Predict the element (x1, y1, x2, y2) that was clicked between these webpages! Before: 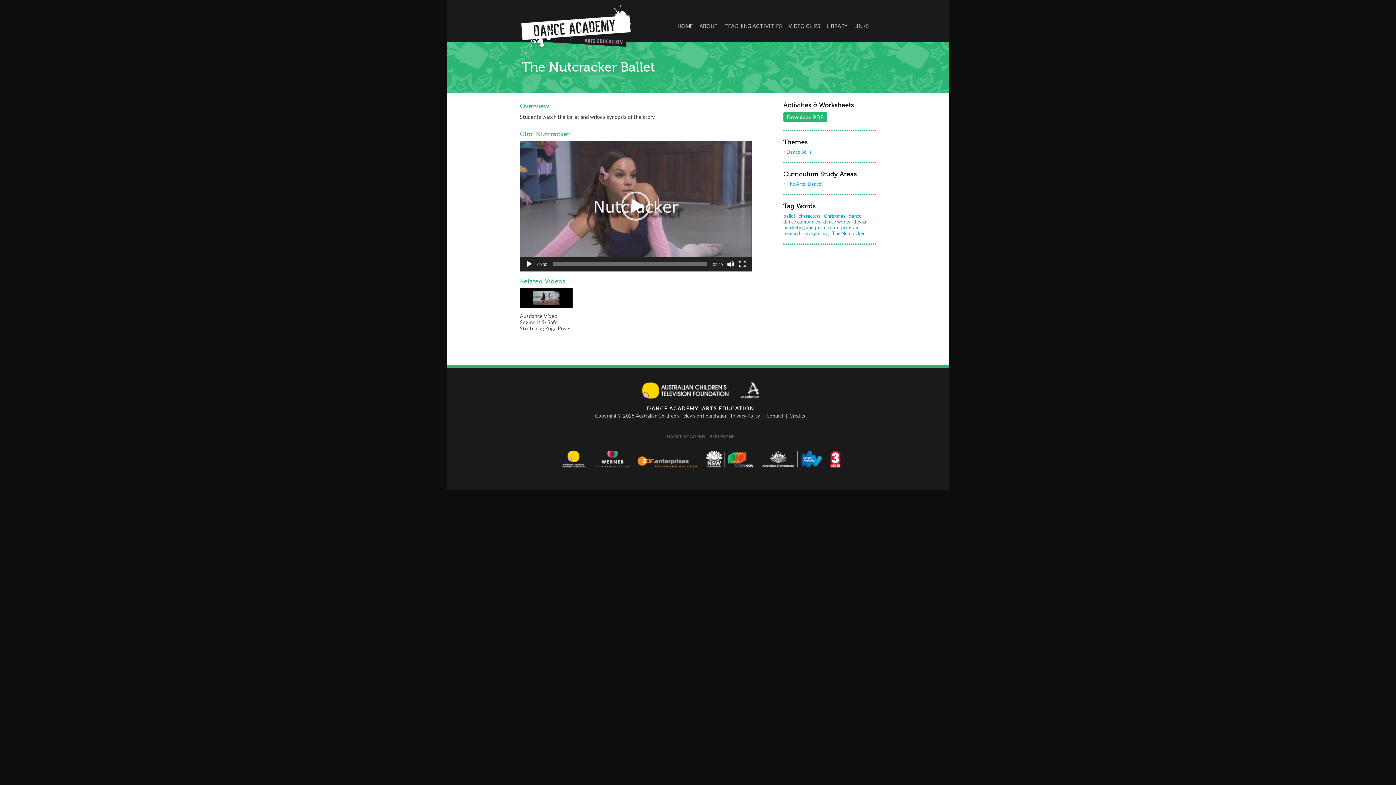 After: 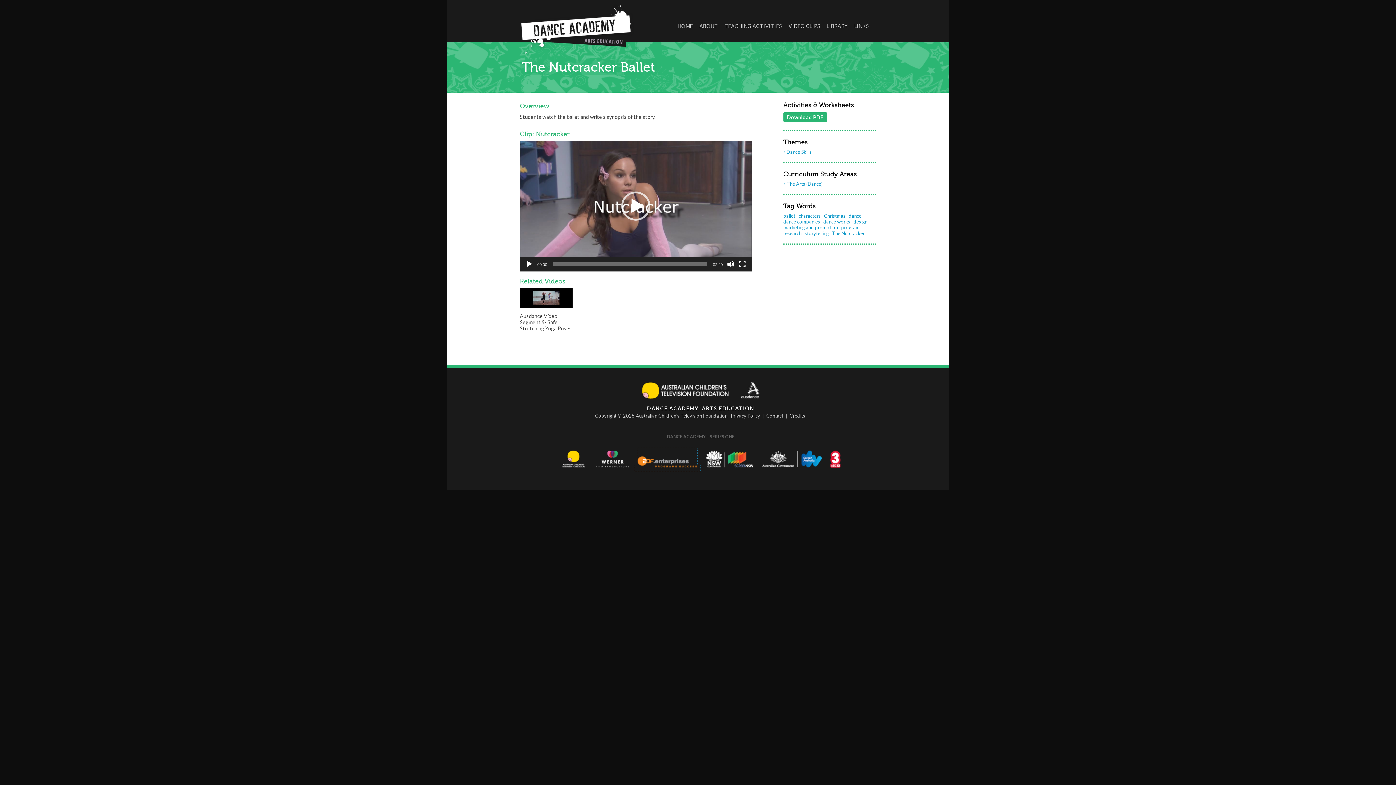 Action: bbox: (634, 465, 700, 471)